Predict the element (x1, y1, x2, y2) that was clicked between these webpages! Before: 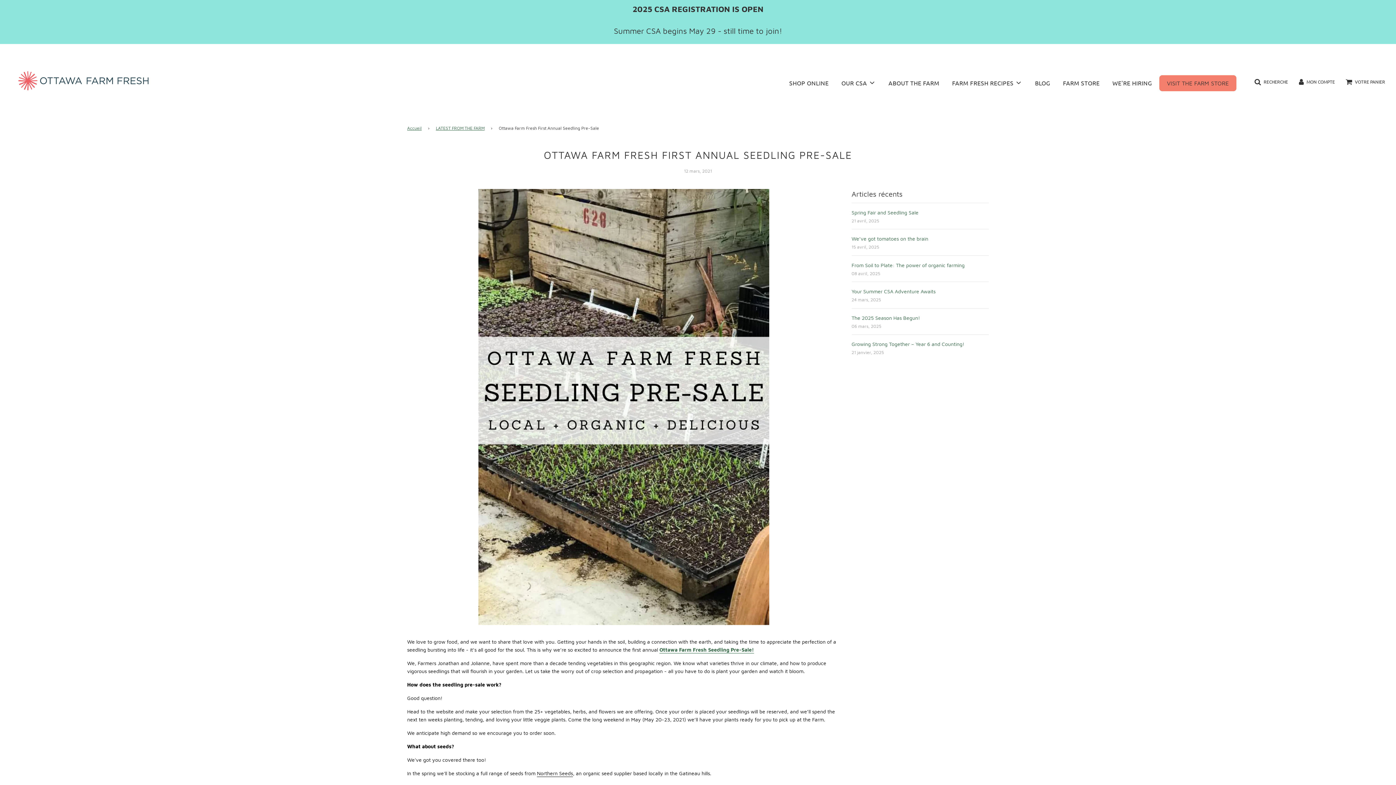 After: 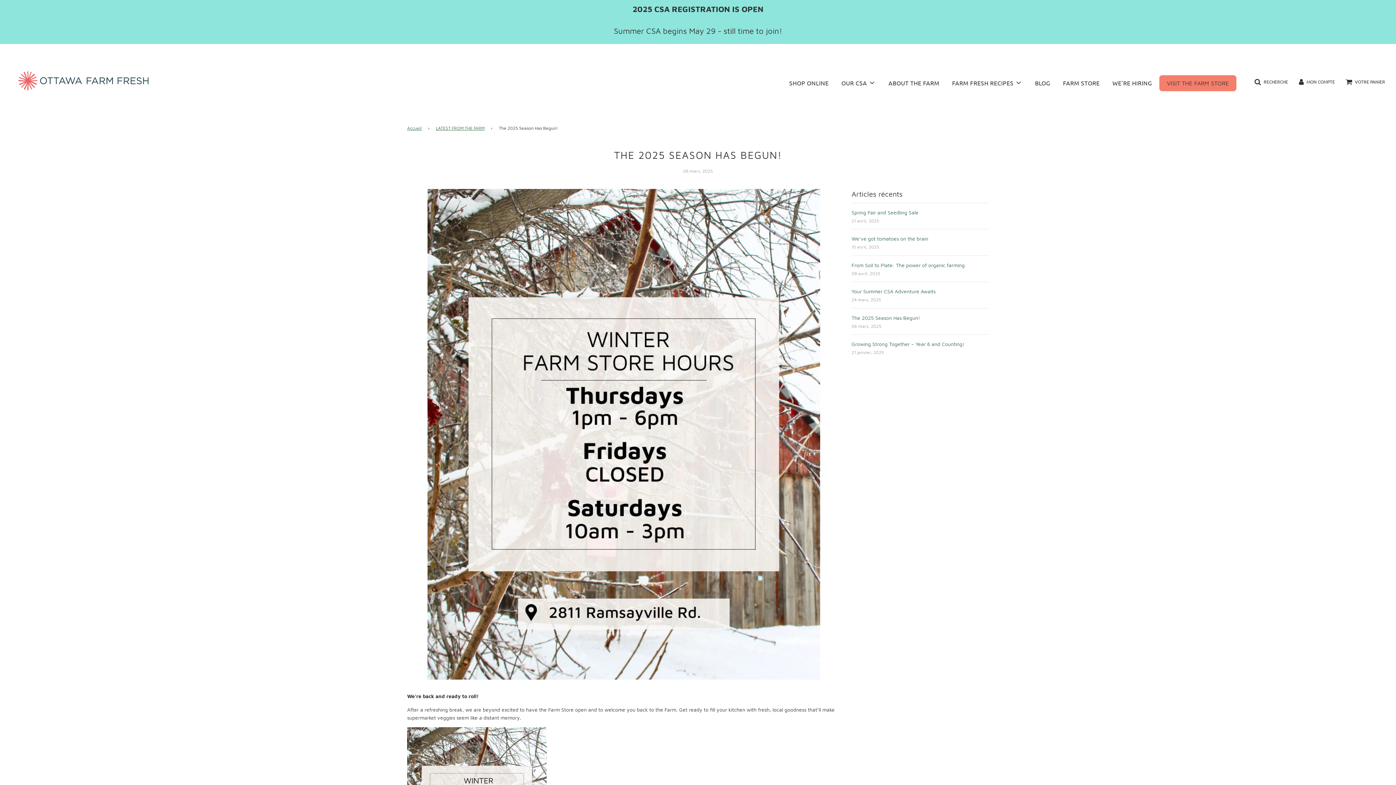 Action: label: The 2025 Season Has Begun! bbox: (851, 314, 920, 320)